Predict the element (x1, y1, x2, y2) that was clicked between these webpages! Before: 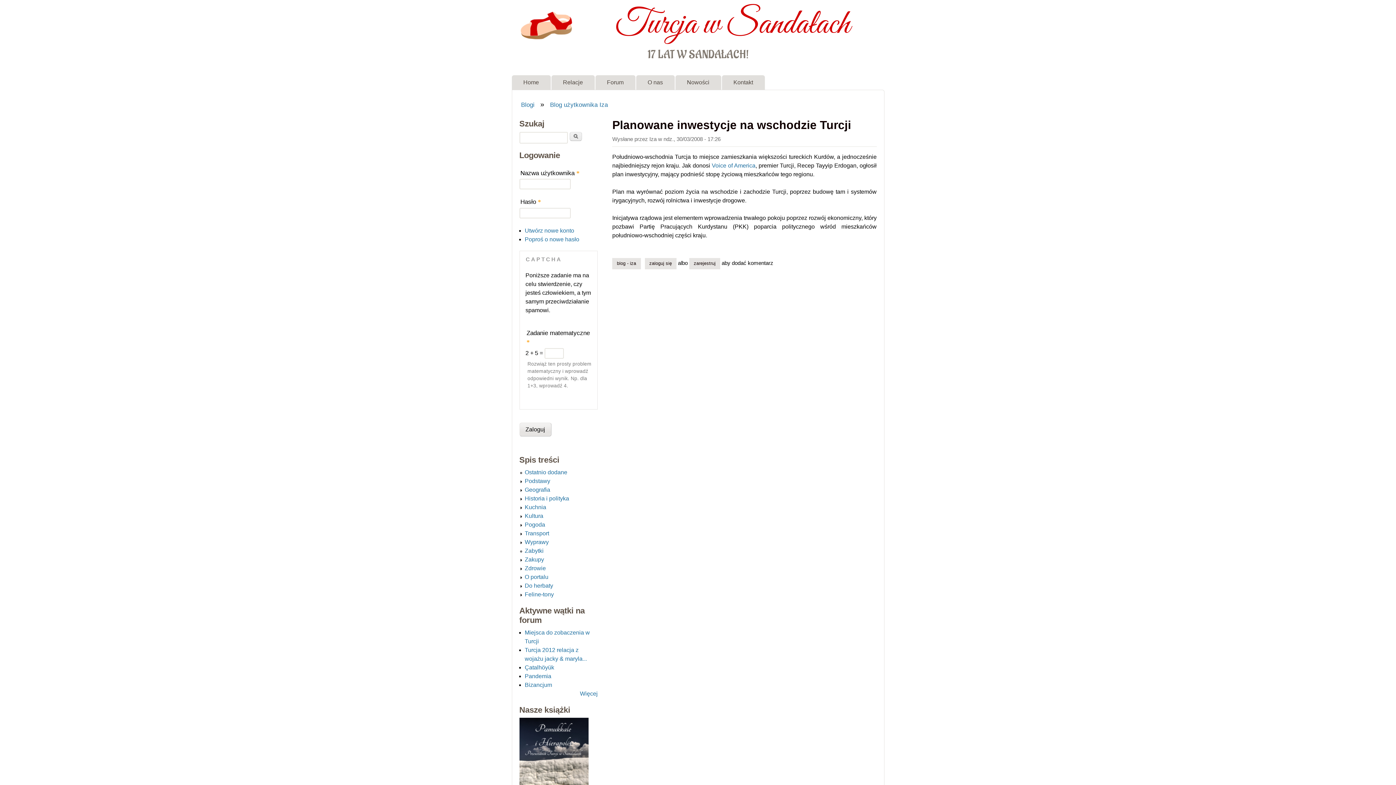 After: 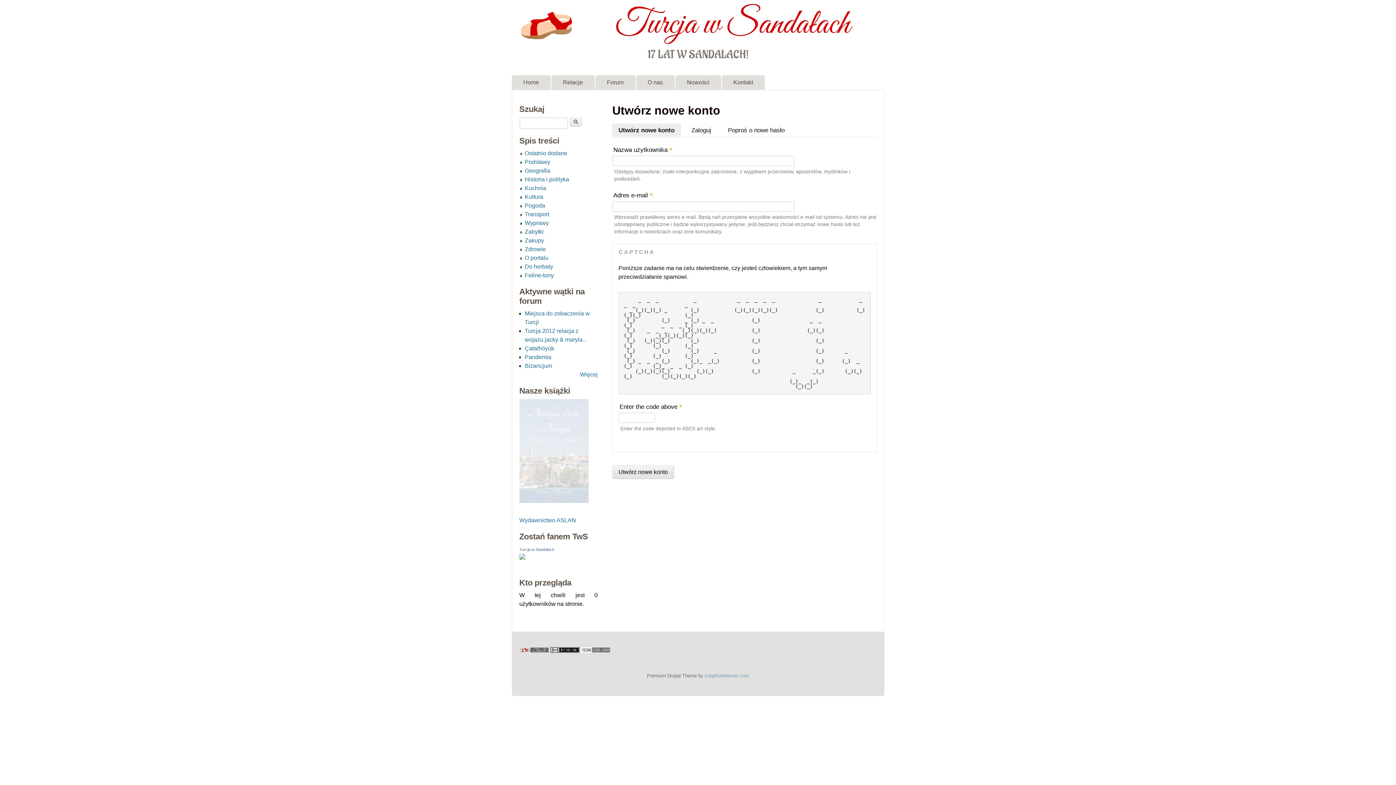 Action: bbox: (689, 258, 720, 269) label: zarejestruj